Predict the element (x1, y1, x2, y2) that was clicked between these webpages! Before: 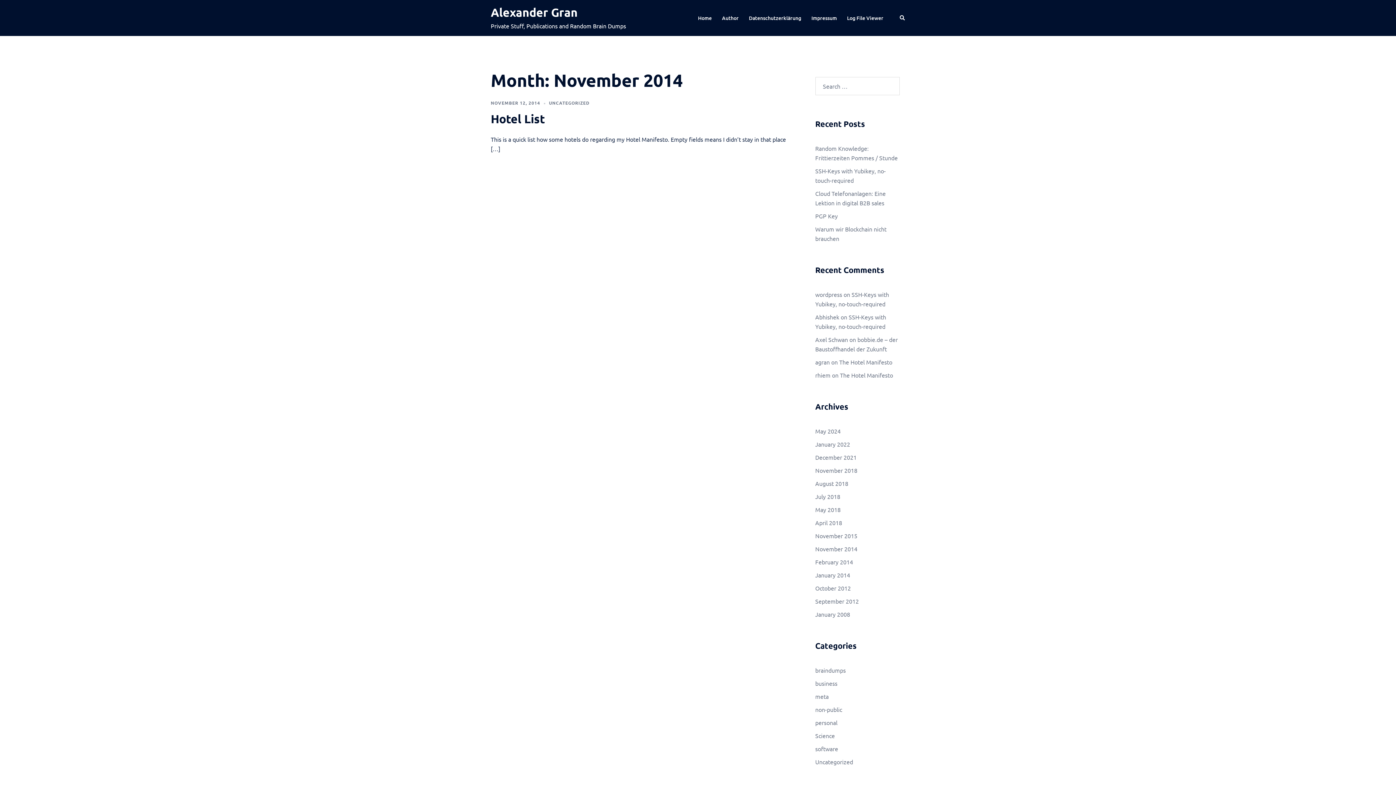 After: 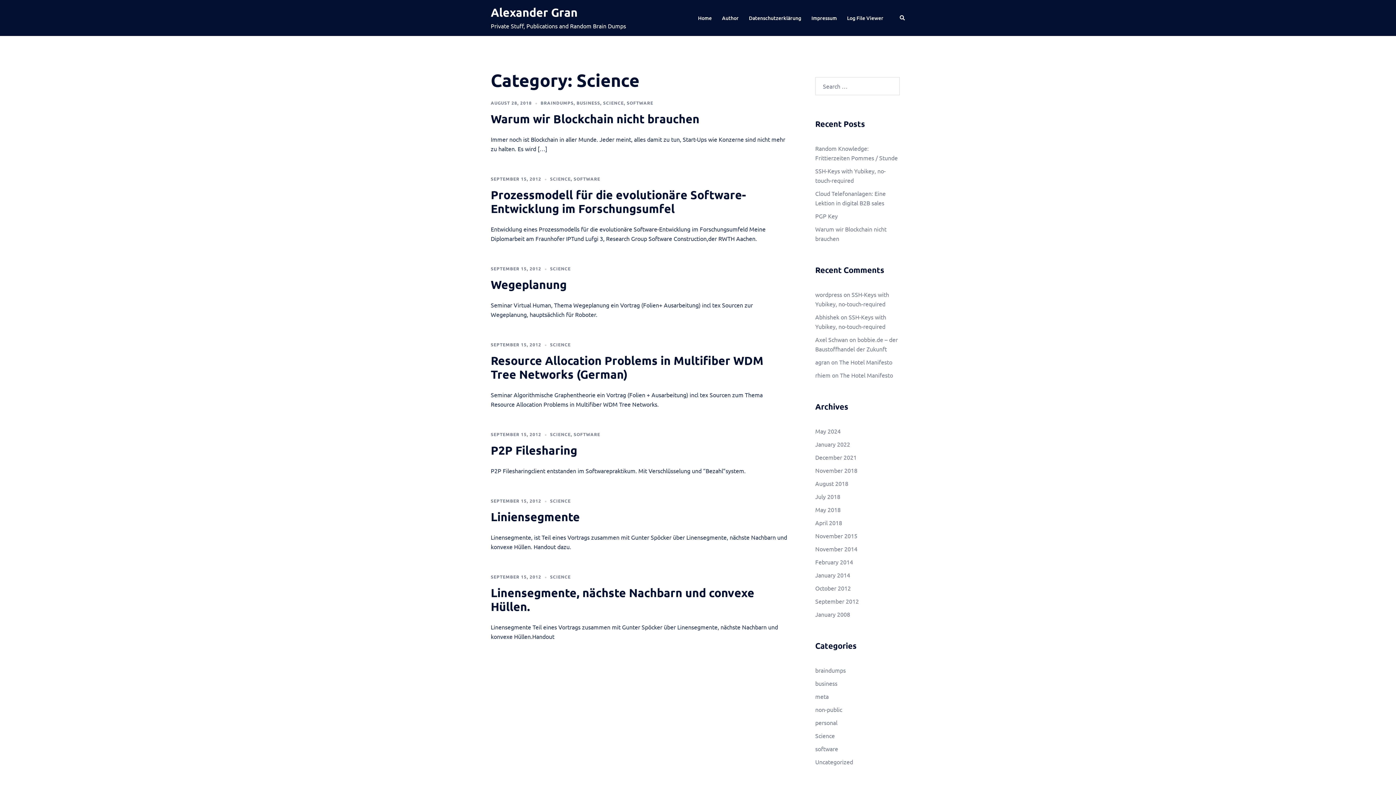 Action: label: Science bbox: (815, 732, 835, 739)